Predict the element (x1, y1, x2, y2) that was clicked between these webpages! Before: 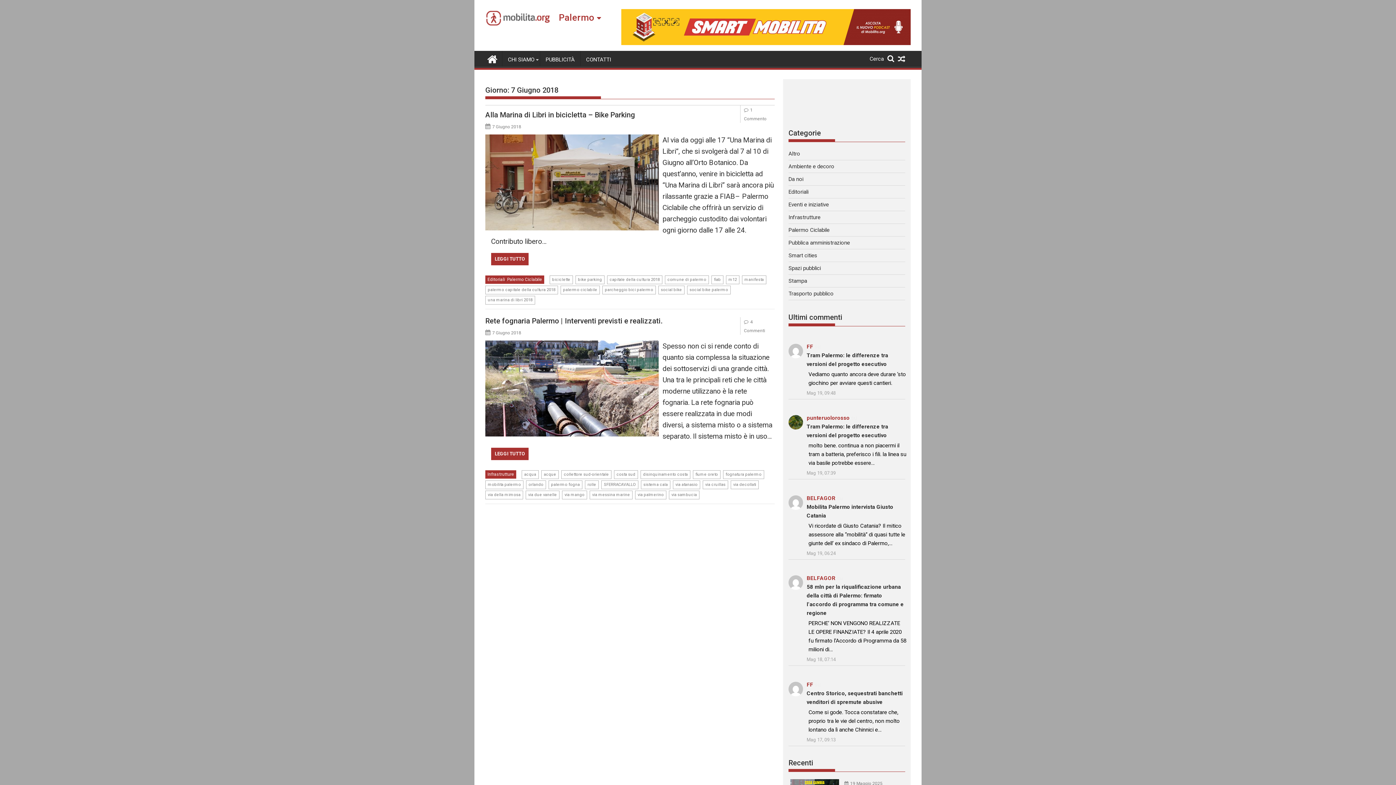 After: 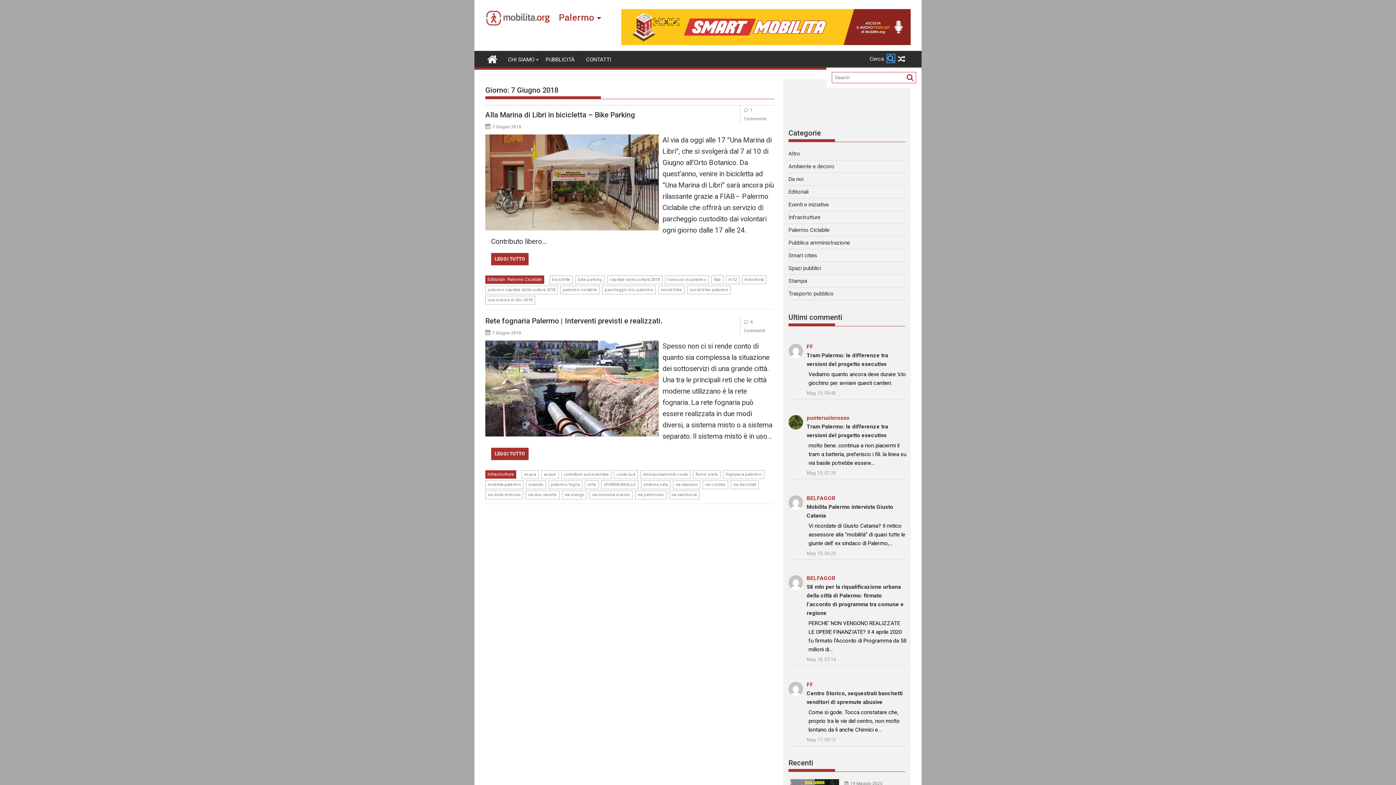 Action: bbox: (887, 54, 894, 62)